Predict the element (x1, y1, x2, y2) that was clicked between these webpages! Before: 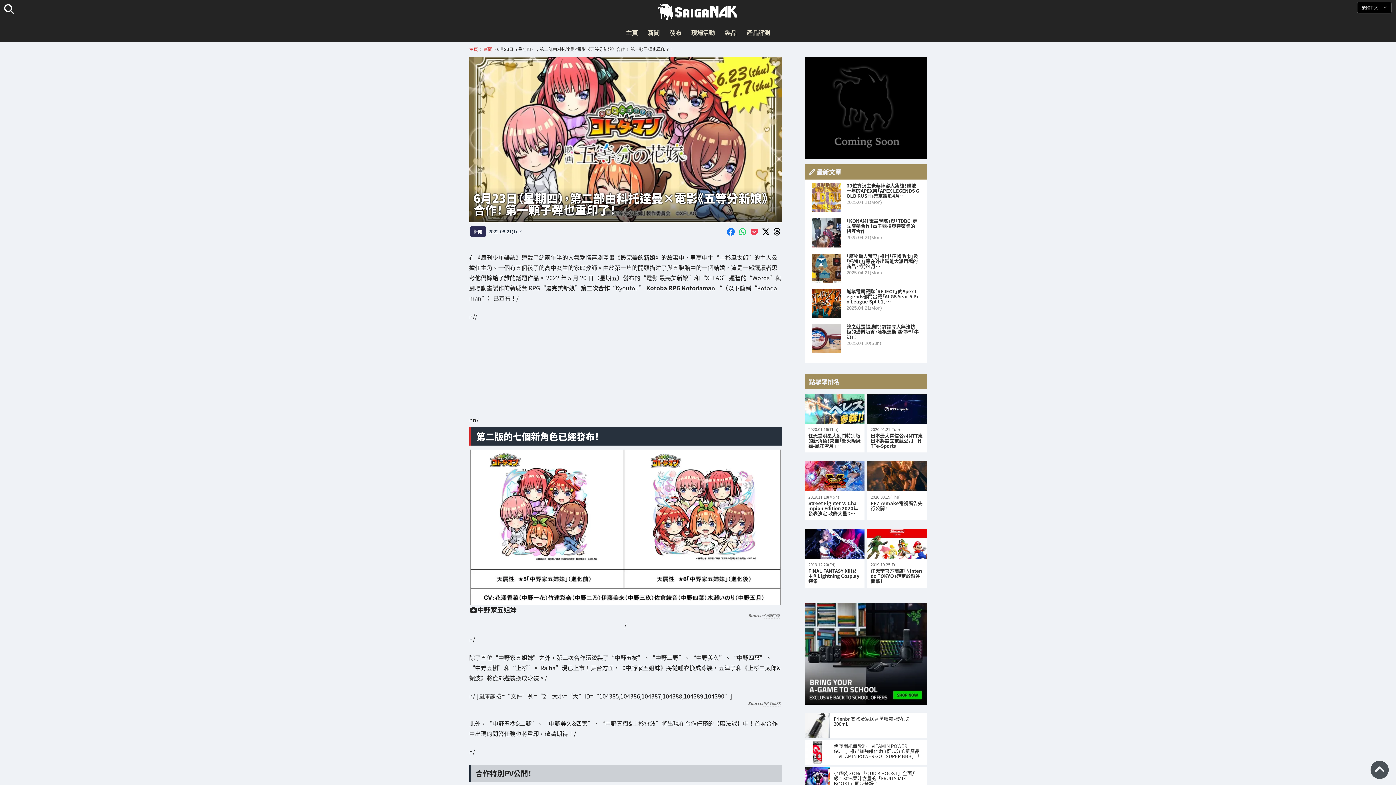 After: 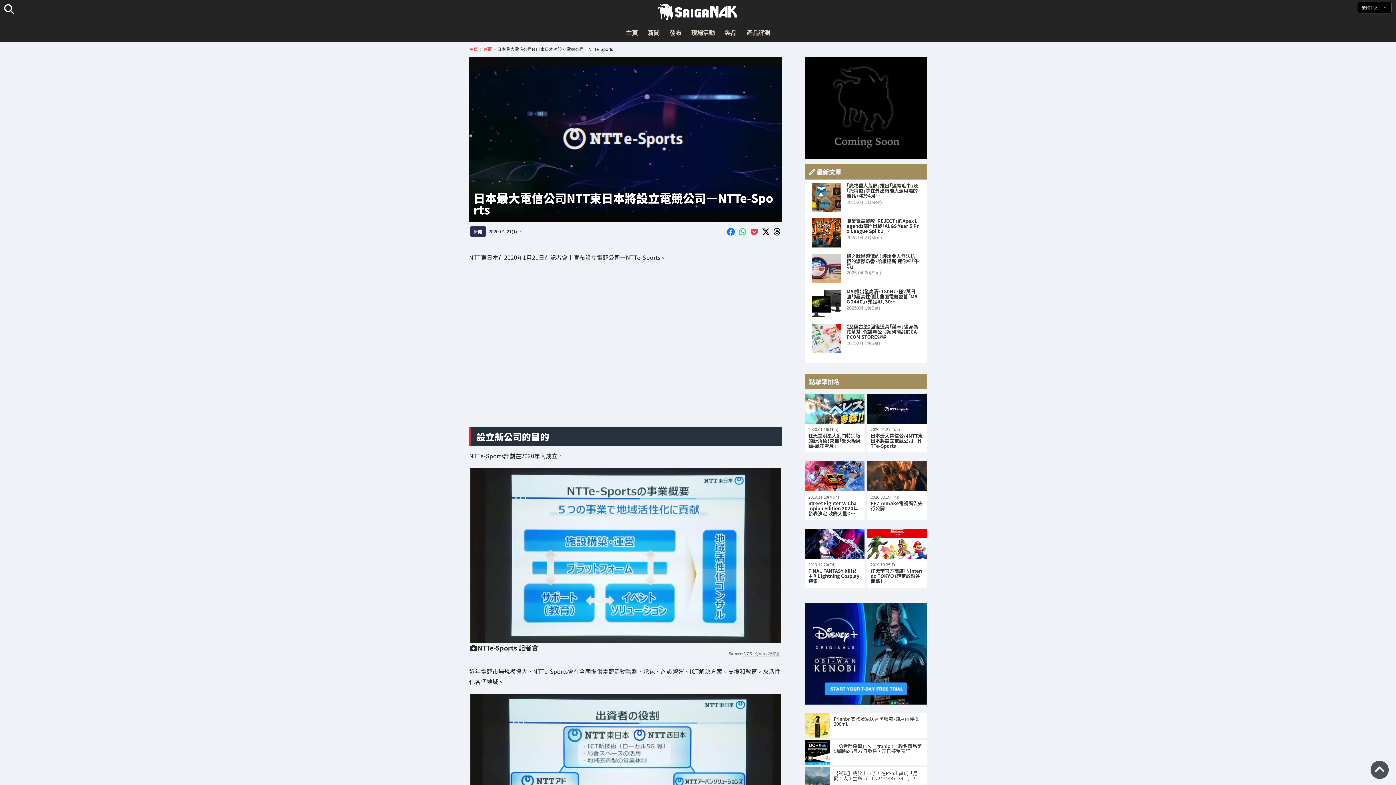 Action: label: 2020.01.21(Tue)
日本最大電信公司NTT東日本將設立電競公司—NTTe-Sports bbox: (870, 427, 923, 449)